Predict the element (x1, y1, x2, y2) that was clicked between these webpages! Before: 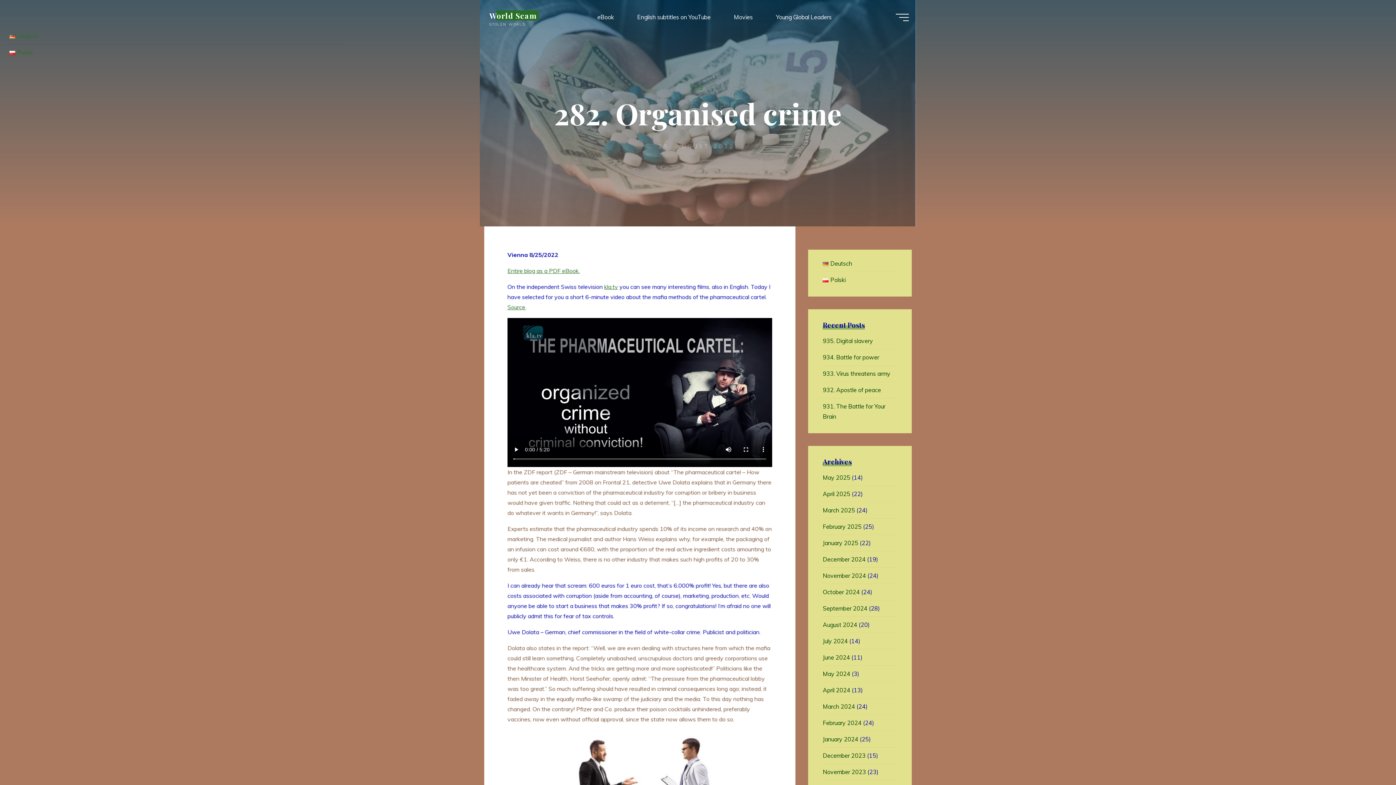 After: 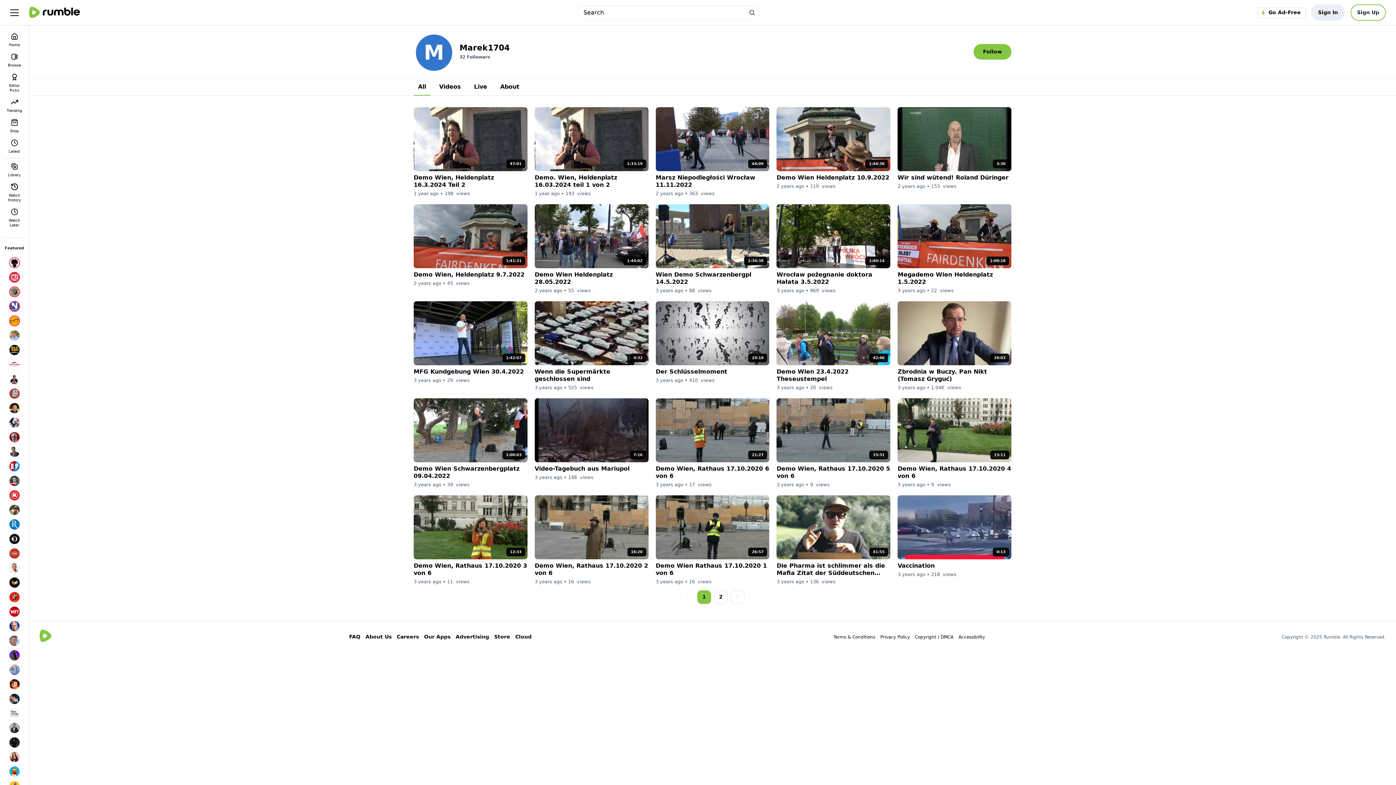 Action: bbox: (722, 3, 764, 30) label: Movies